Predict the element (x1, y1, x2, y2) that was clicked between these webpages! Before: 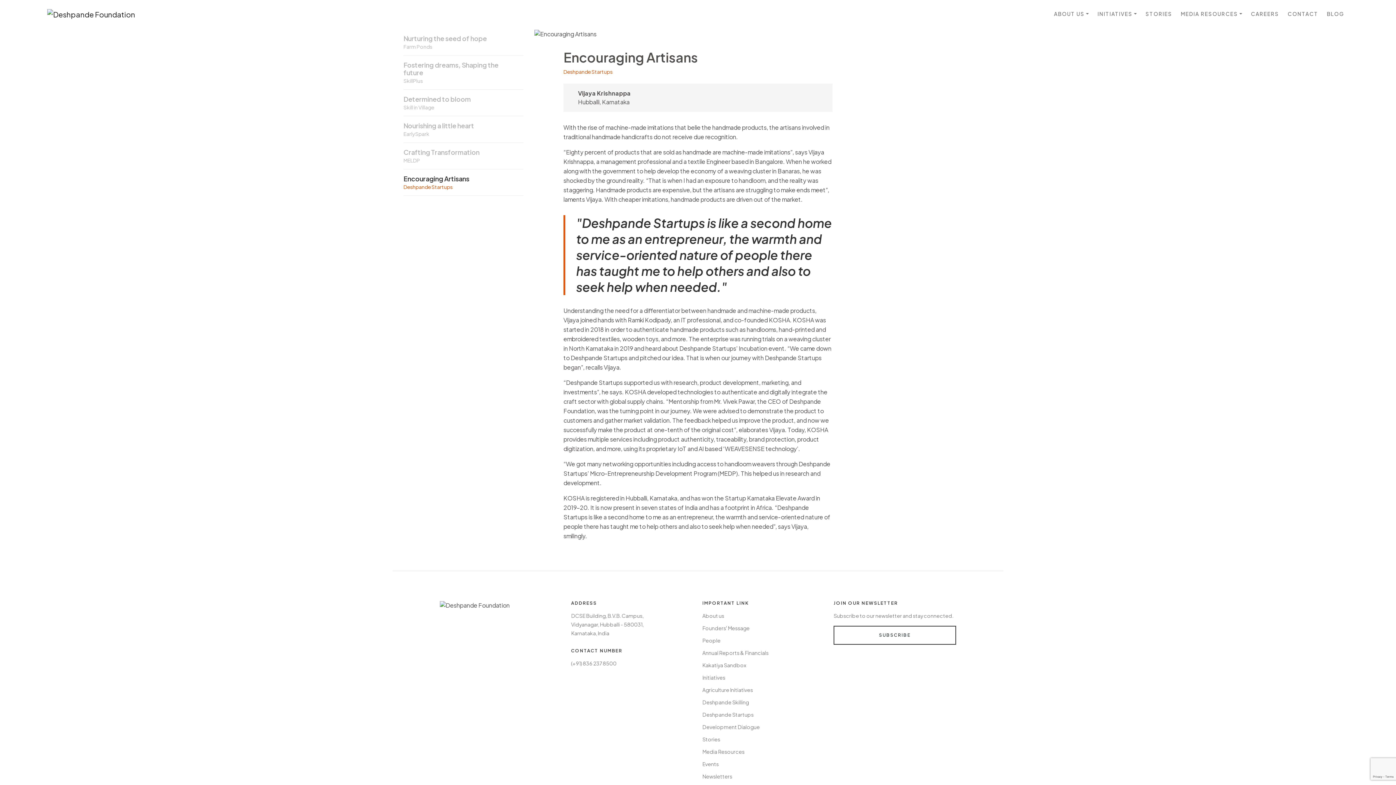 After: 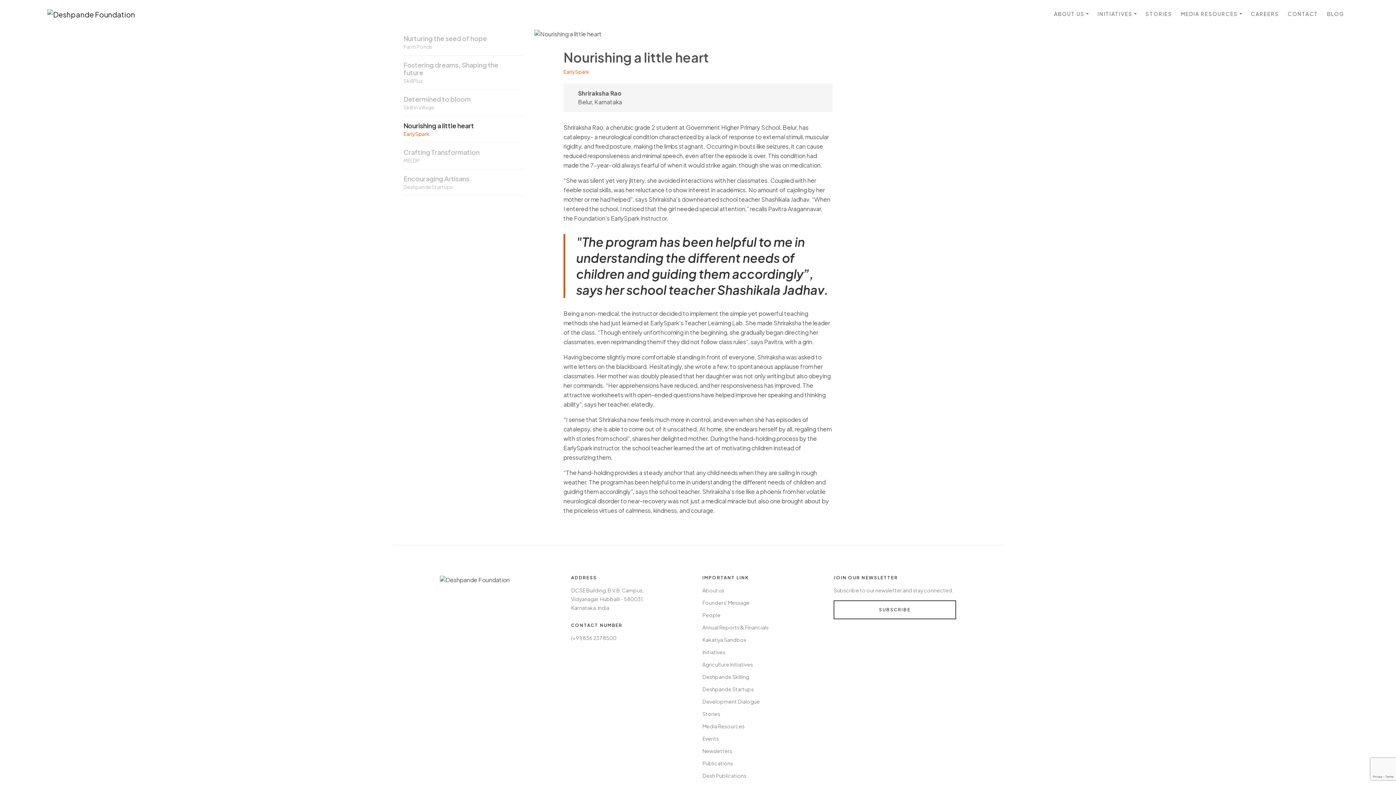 Action: label: Nourishing a little heart

EarlySpark bbox: (403, 116, 523, 142)